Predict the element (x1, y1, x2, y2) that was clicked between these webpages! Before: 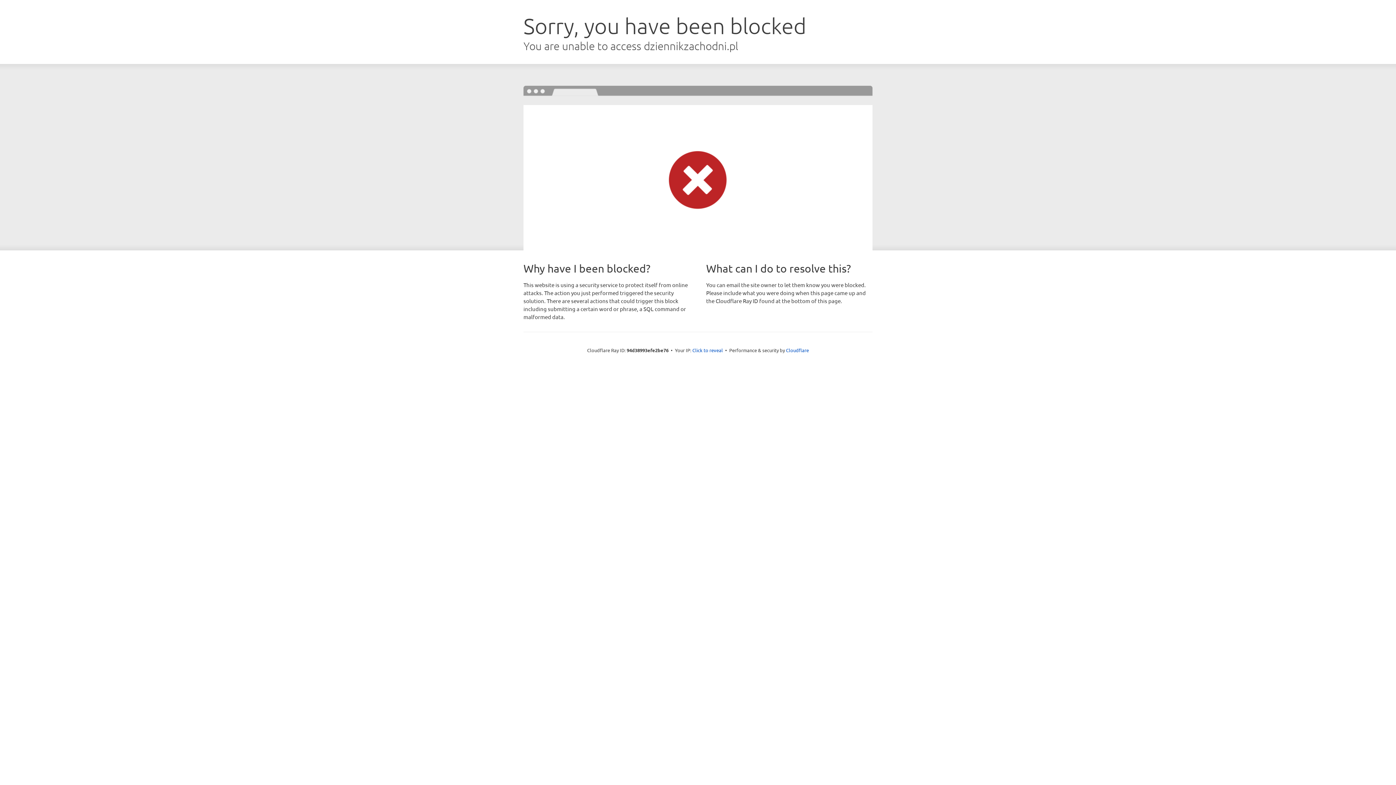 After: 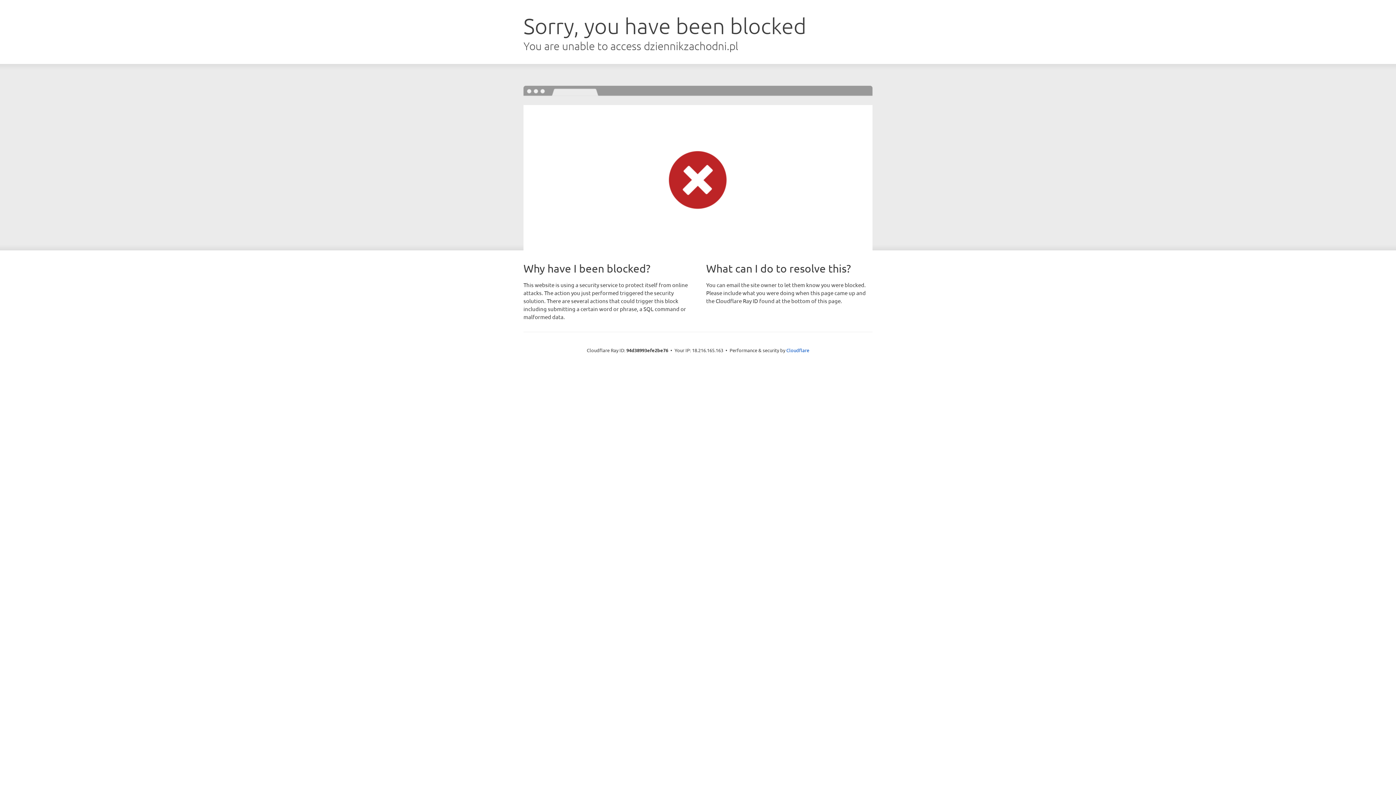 Action: bbox: (692, 346, 723, 353) label: Click to reveal